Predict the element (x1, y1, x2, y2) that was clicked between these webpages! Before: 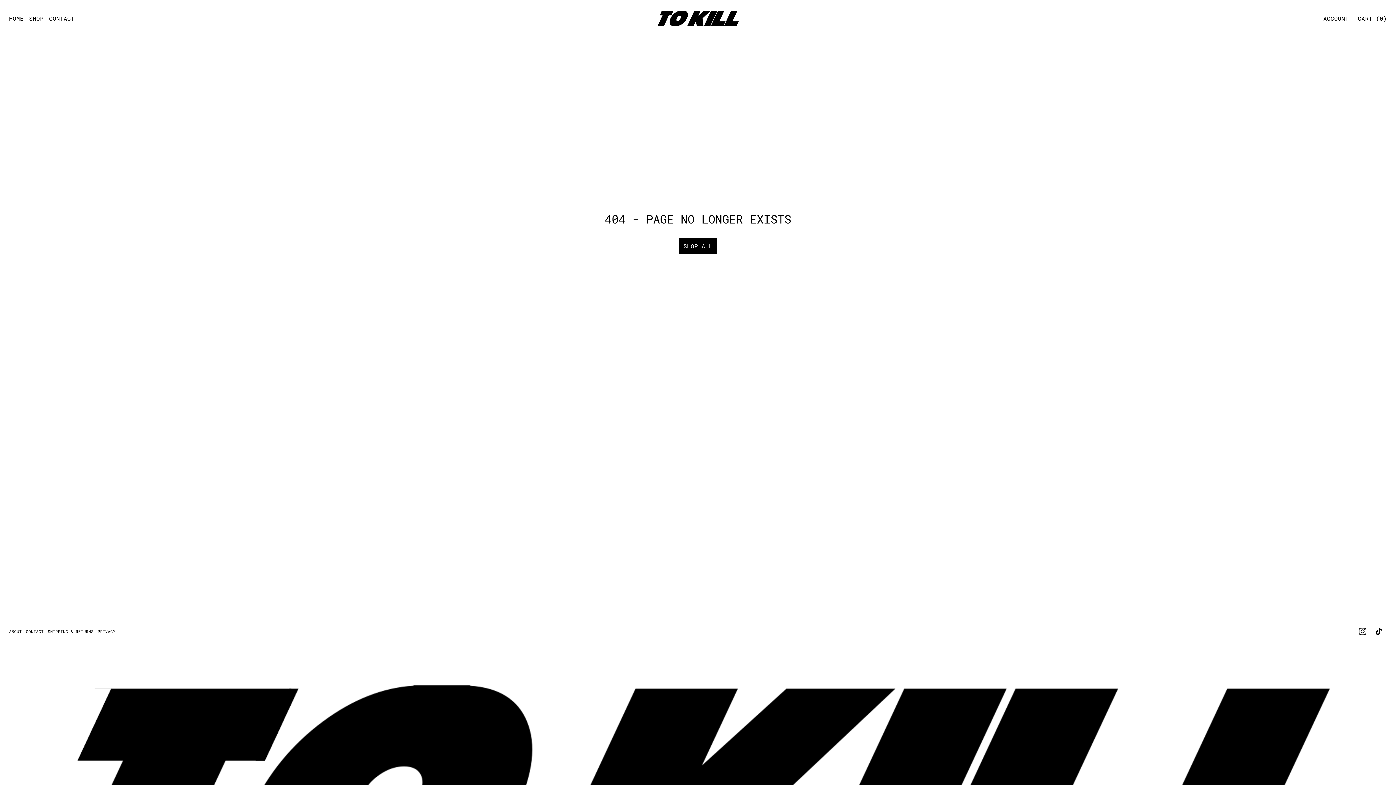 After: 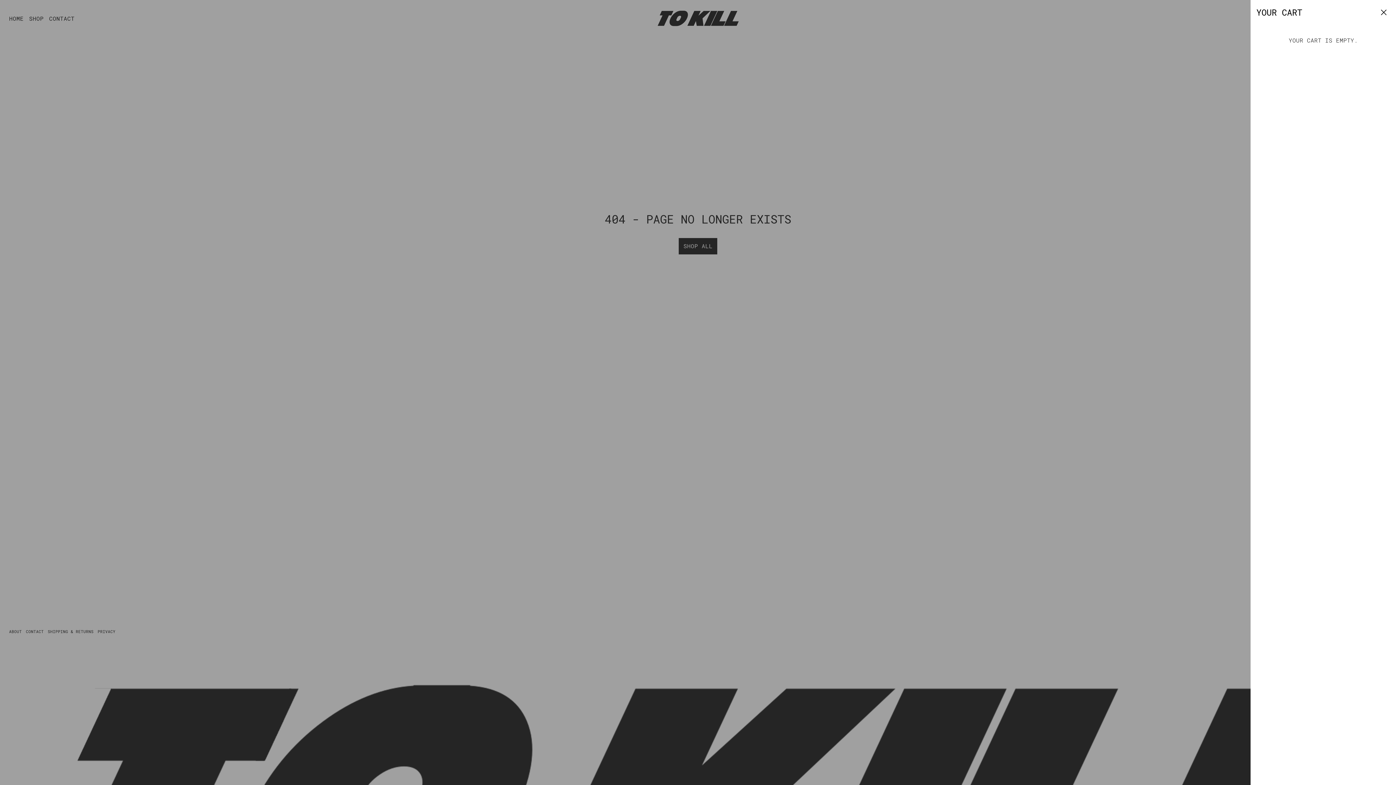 Action: label: CART (0) bbox: (1358, 15, 1387, 22)